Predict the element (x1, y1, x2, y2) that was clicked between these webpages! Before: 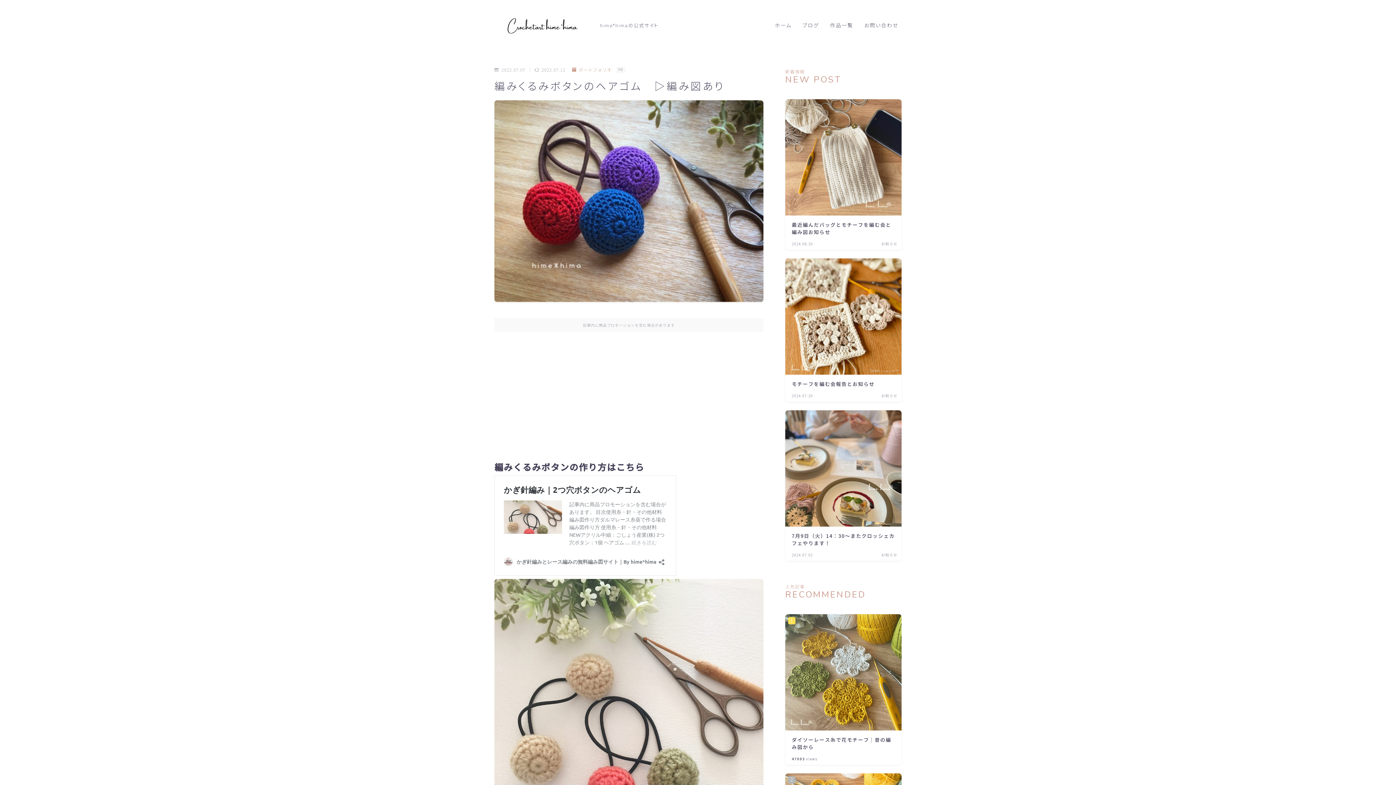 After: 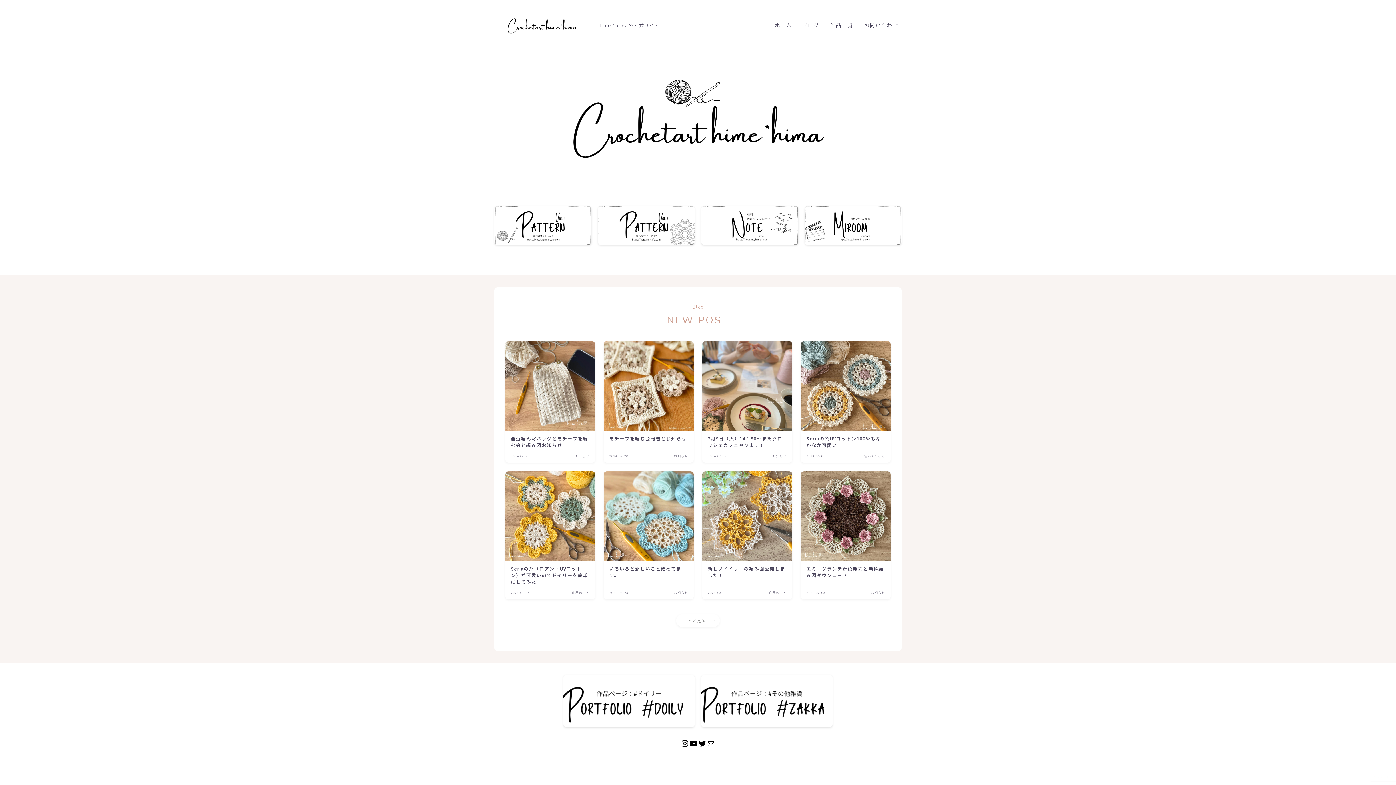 Action: bbox: (771, 20, 795, 30) label: ホーム